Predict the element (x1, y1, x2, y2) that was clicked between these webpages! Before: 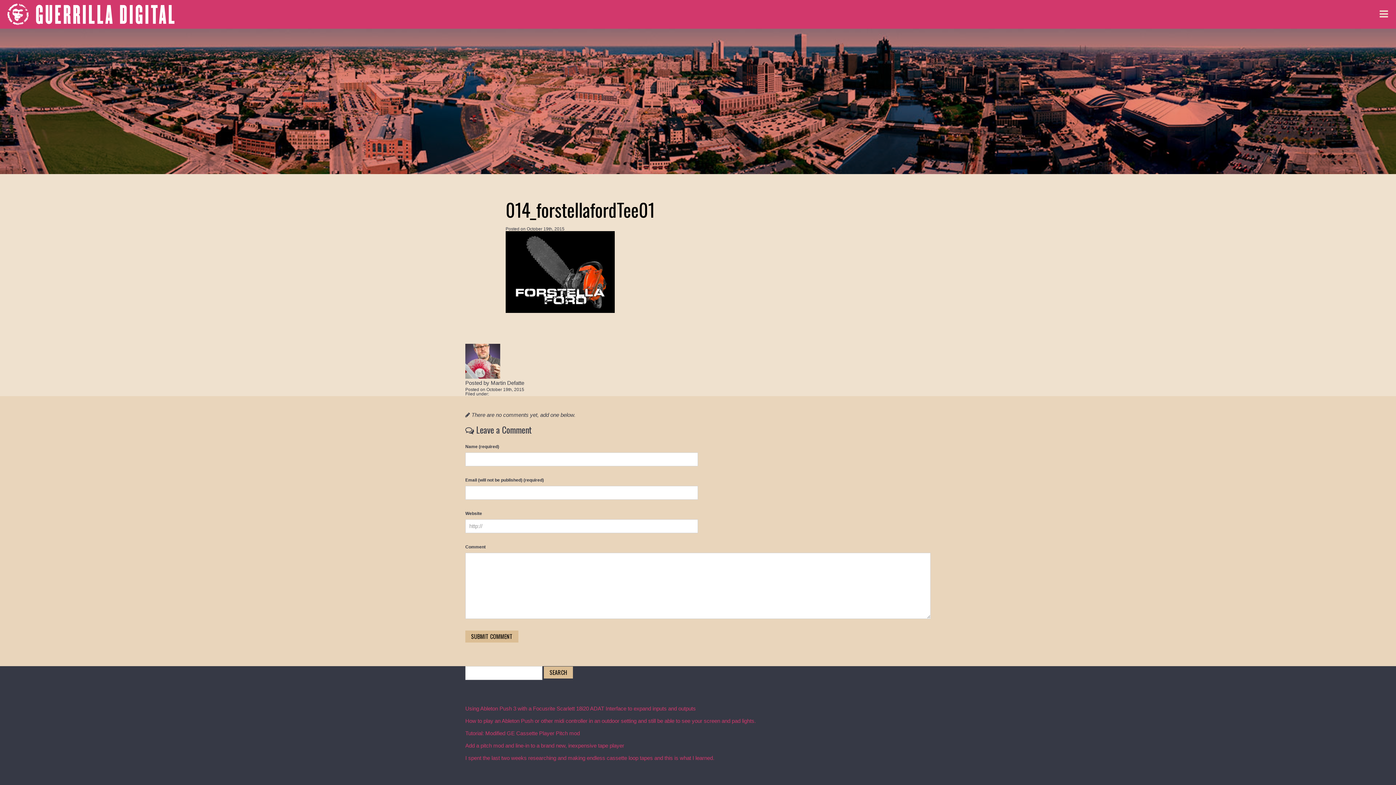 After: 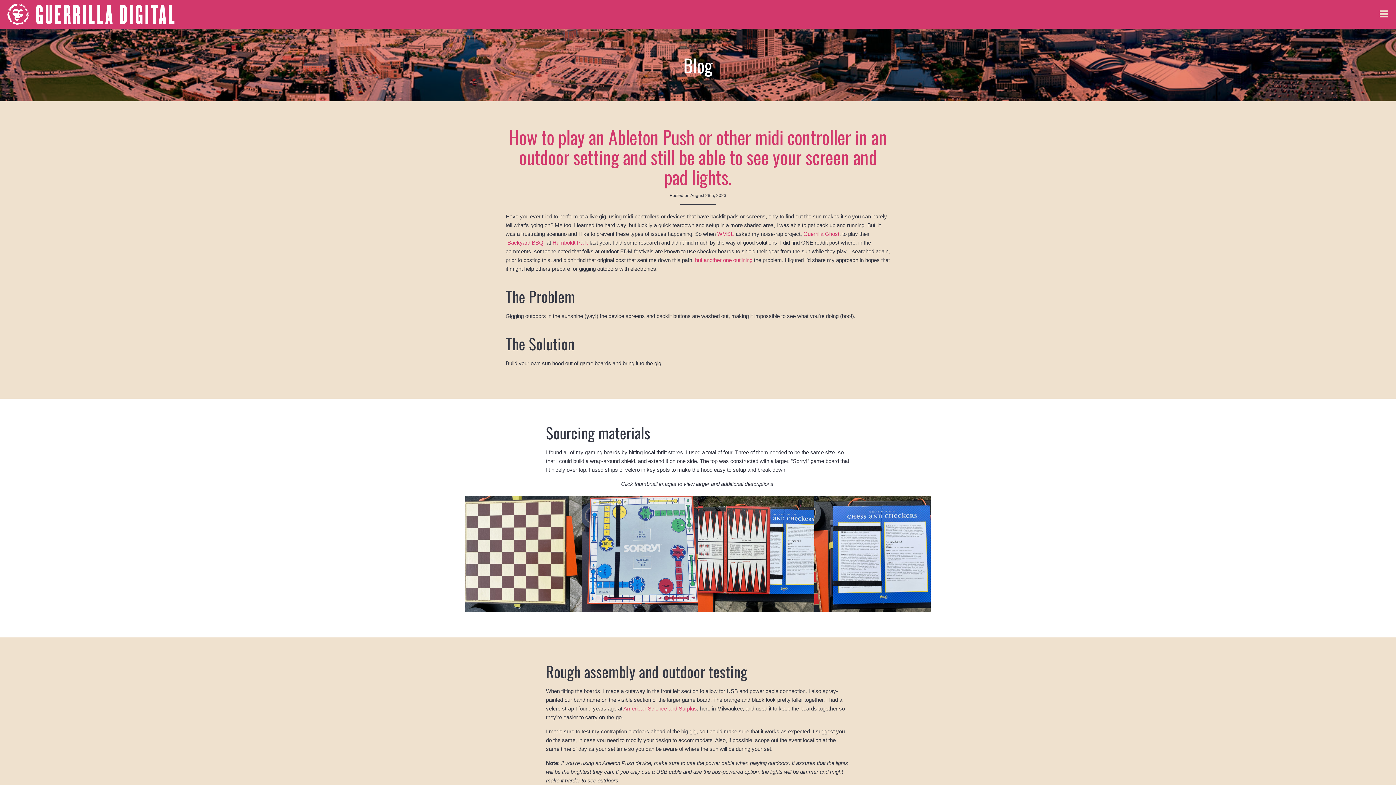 Action: bbox: (465, 718, 756, 724) label: How to play an Ableton Push or other midi controller in an outdoor setting and still be able to see your screen and pad lights.